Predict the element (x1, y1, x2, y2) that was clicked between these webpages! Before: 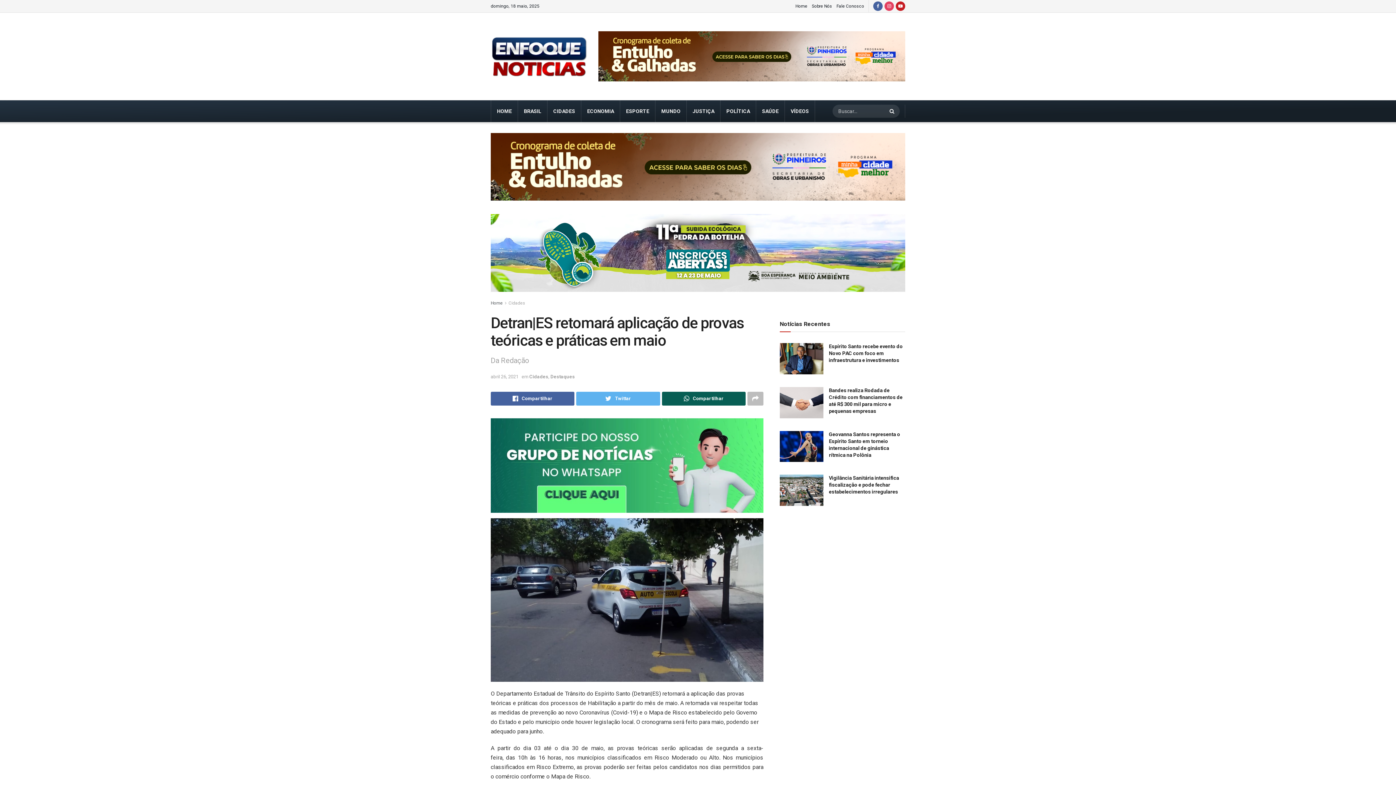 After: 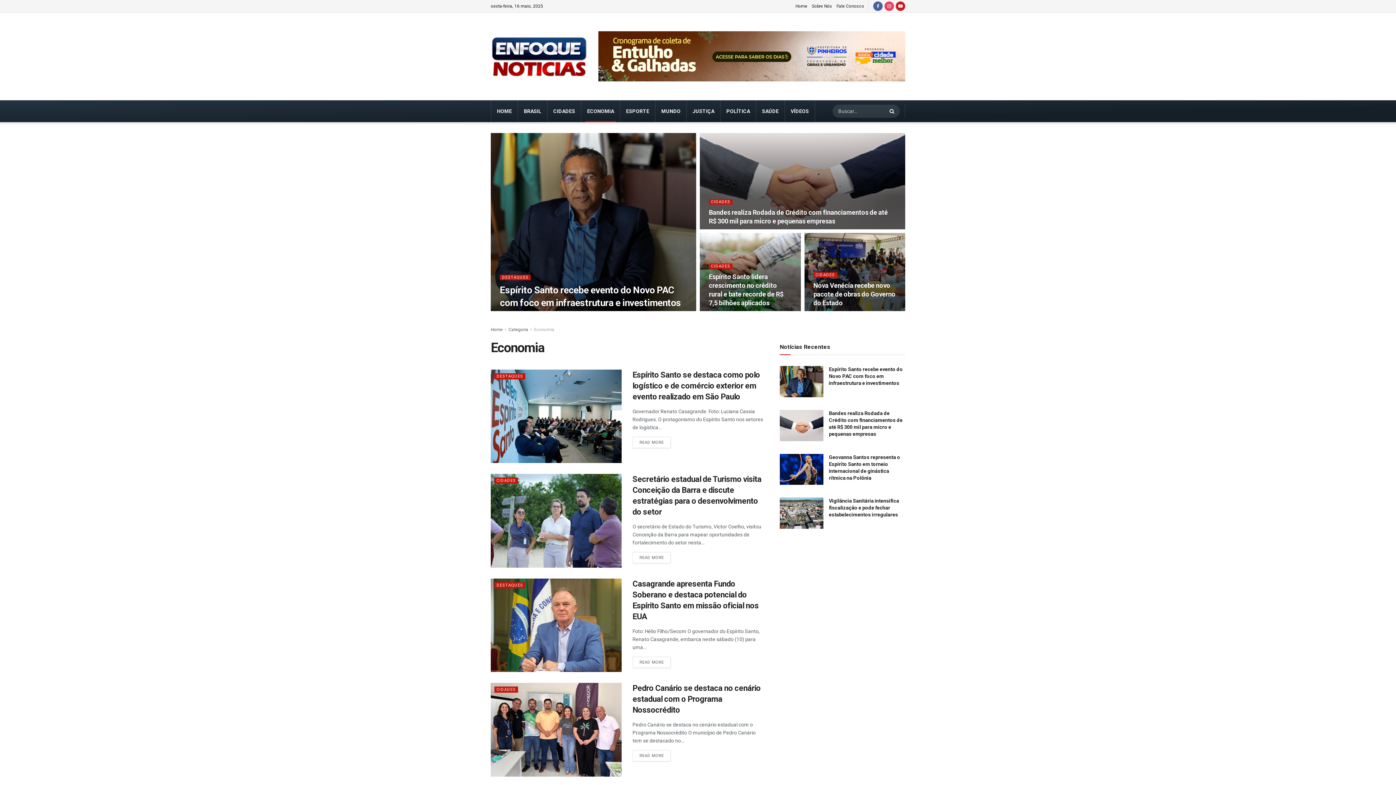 Action: label: ECONOMIA bbox: (581, 100, 620, 122)